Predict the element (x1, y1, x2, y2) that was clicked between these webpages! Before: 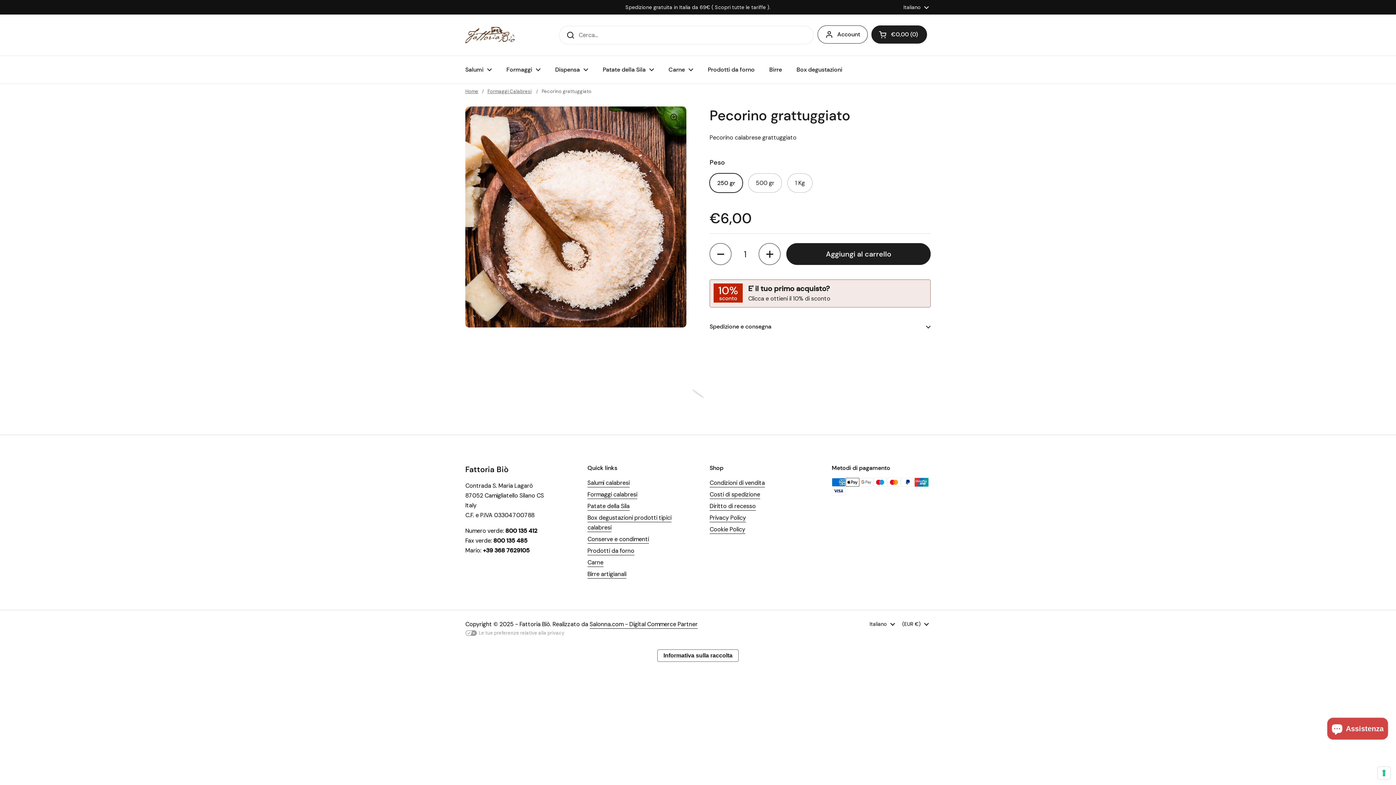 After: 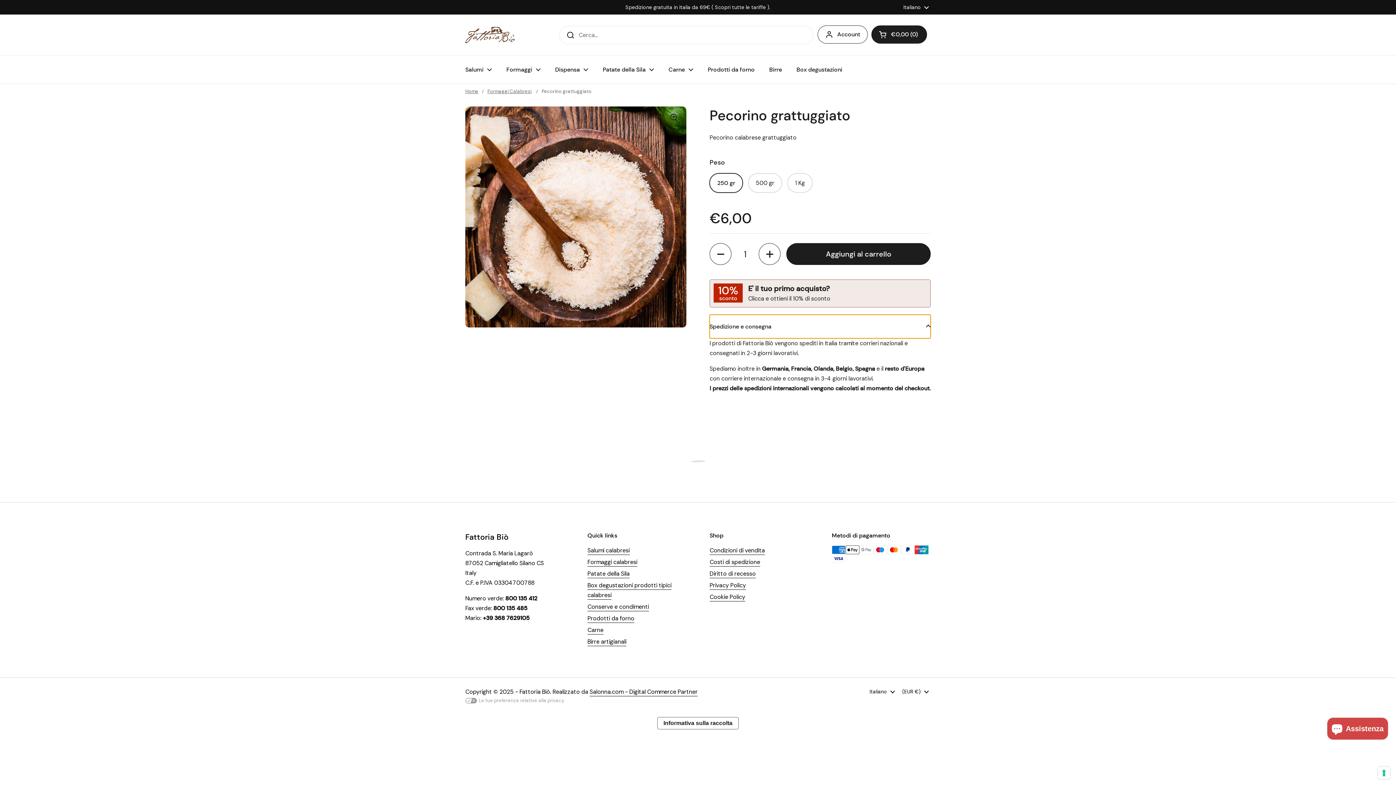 Action: bbox: (709, 314, 930, 338) label: Spedizione e consegna